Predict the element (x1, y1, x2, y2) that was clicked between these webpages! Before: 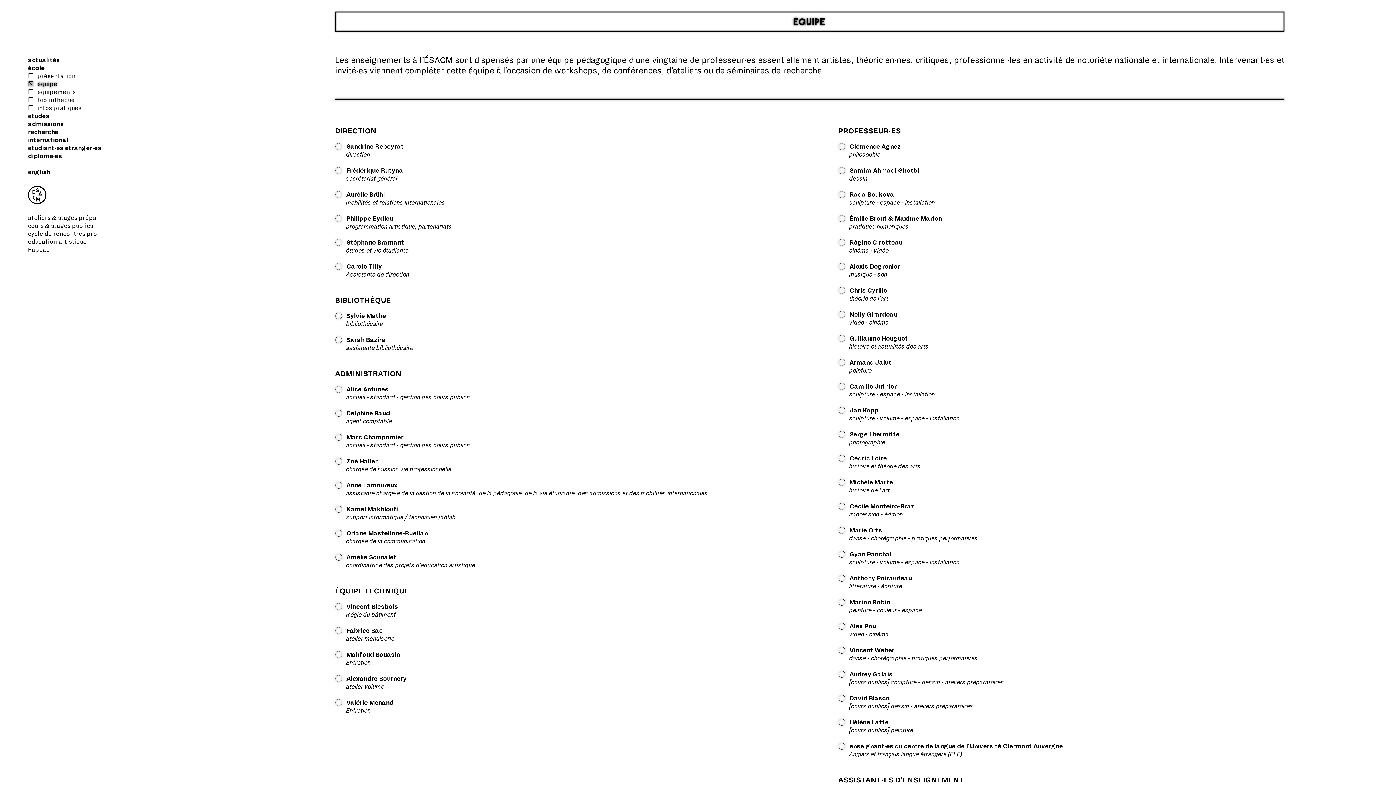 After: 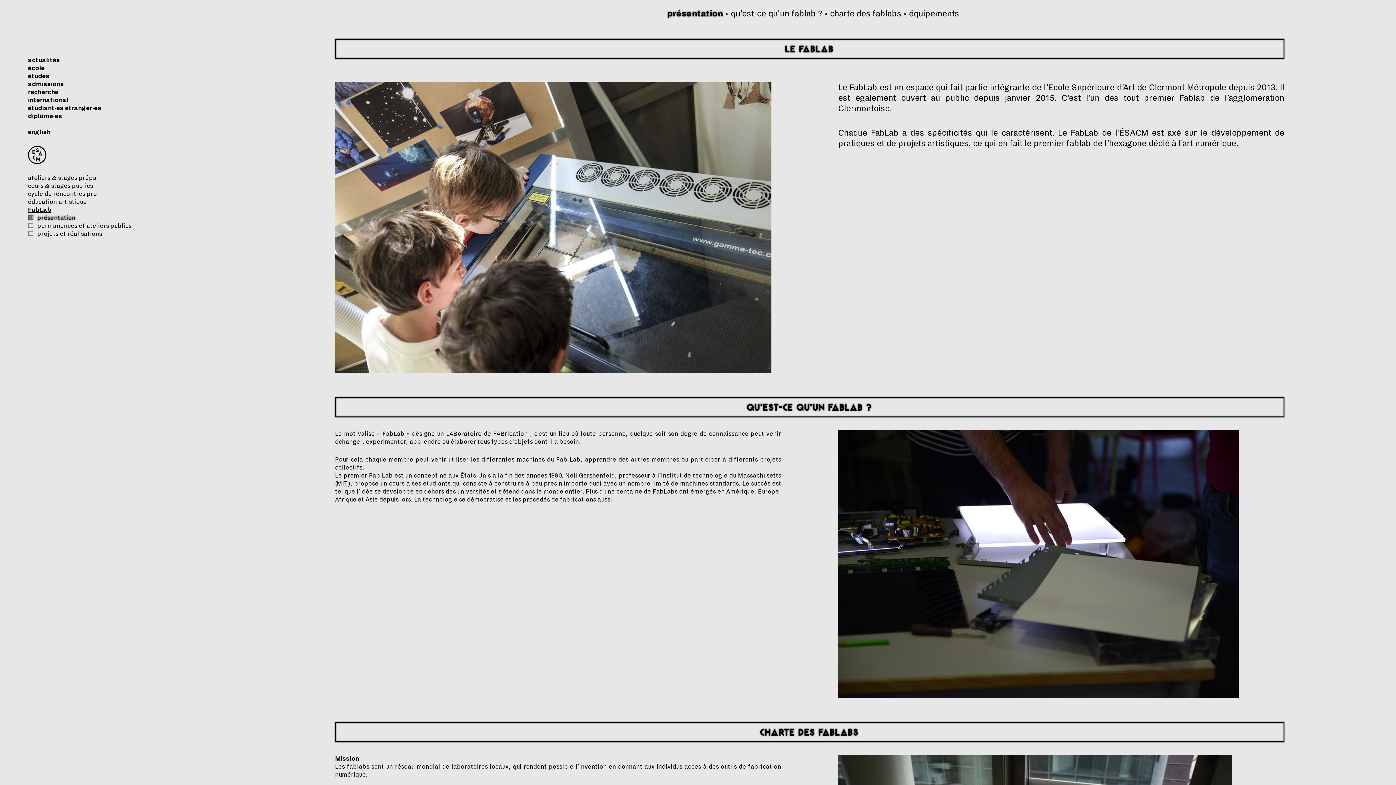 Action: bbox: (27, 246, 50, 253) label: FabLab